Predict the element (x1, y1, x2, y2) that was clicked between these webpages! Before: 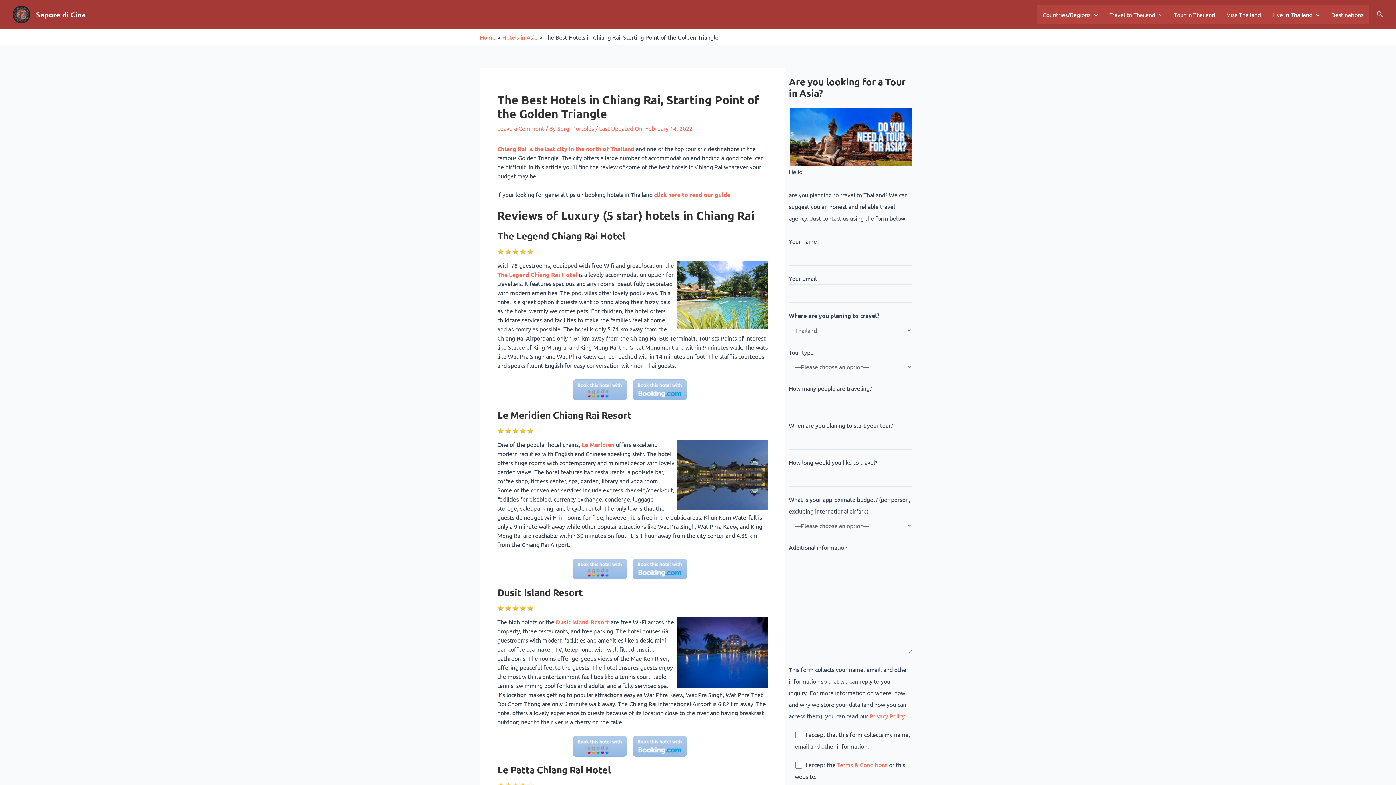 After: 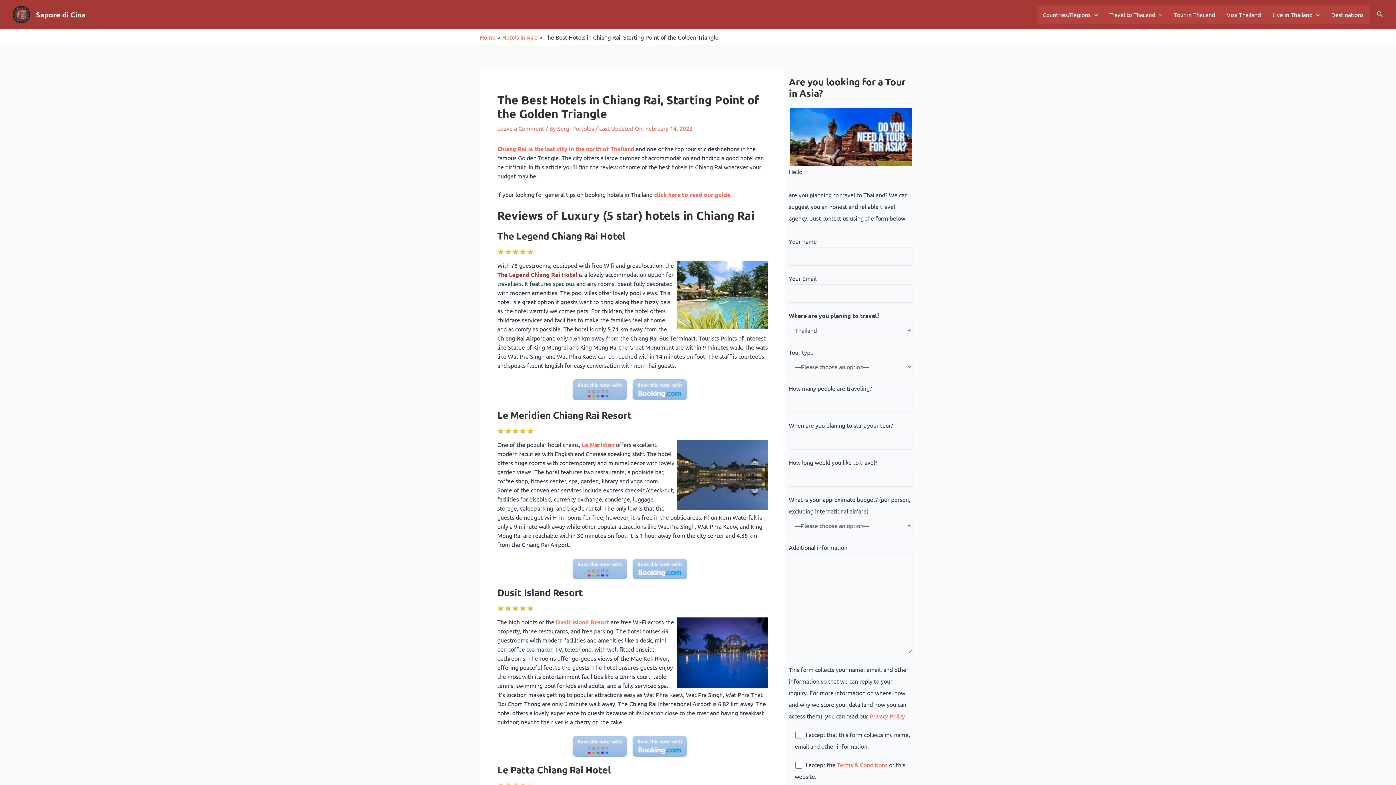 Action: label: The Legend Chiang Rai Hotel bbox: (497, 270, 577, 278)